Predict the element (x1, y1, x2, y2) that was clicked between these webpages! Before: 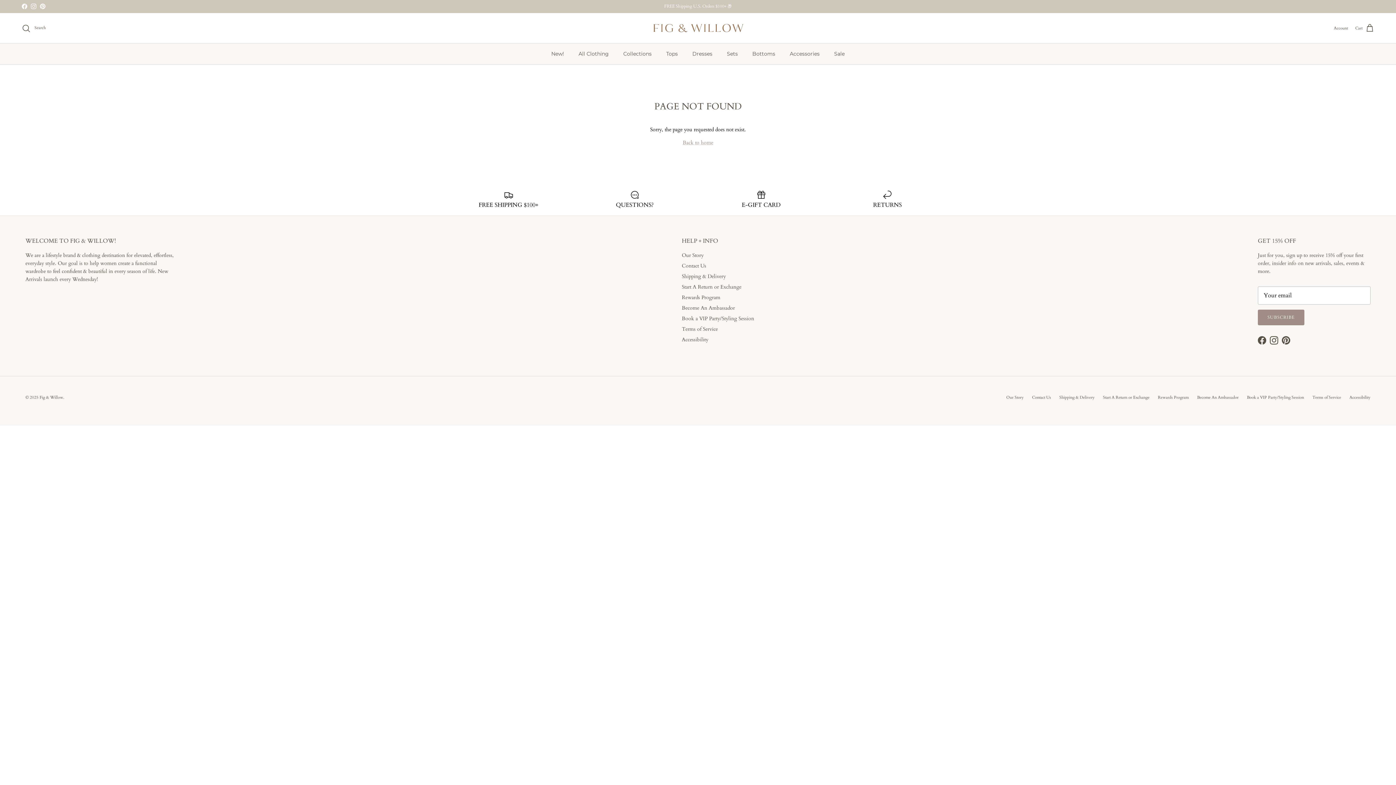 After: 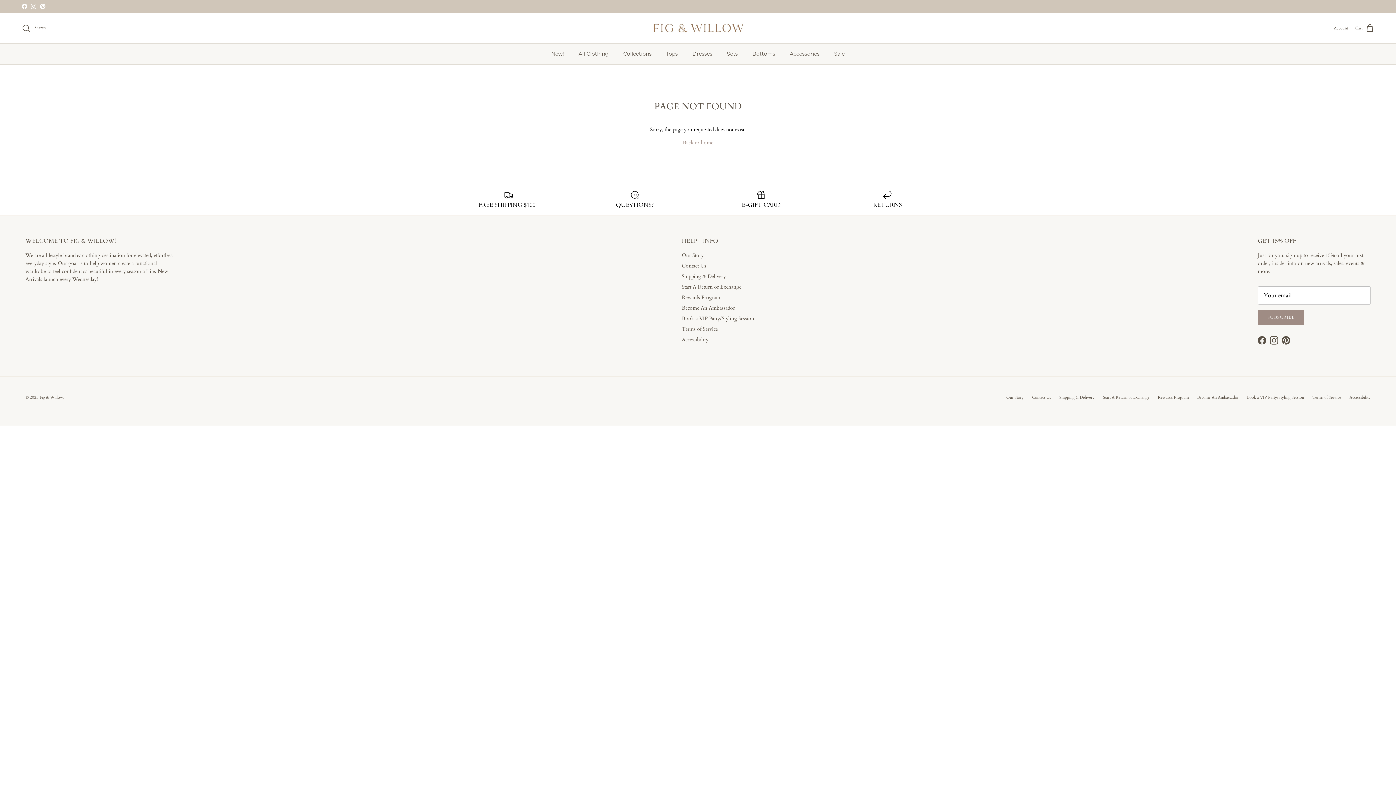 Action: bbox: (30, 3, 36, 9) label: Instagram